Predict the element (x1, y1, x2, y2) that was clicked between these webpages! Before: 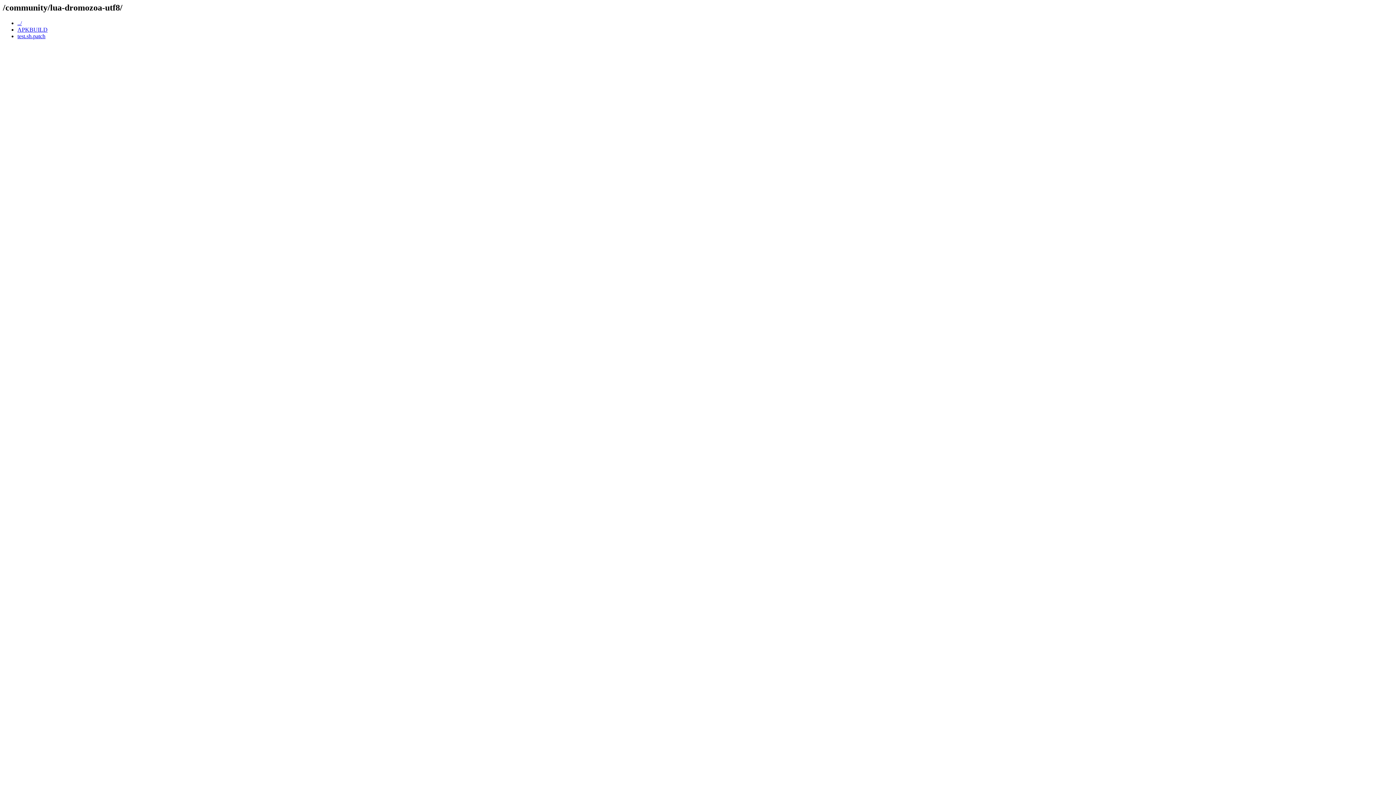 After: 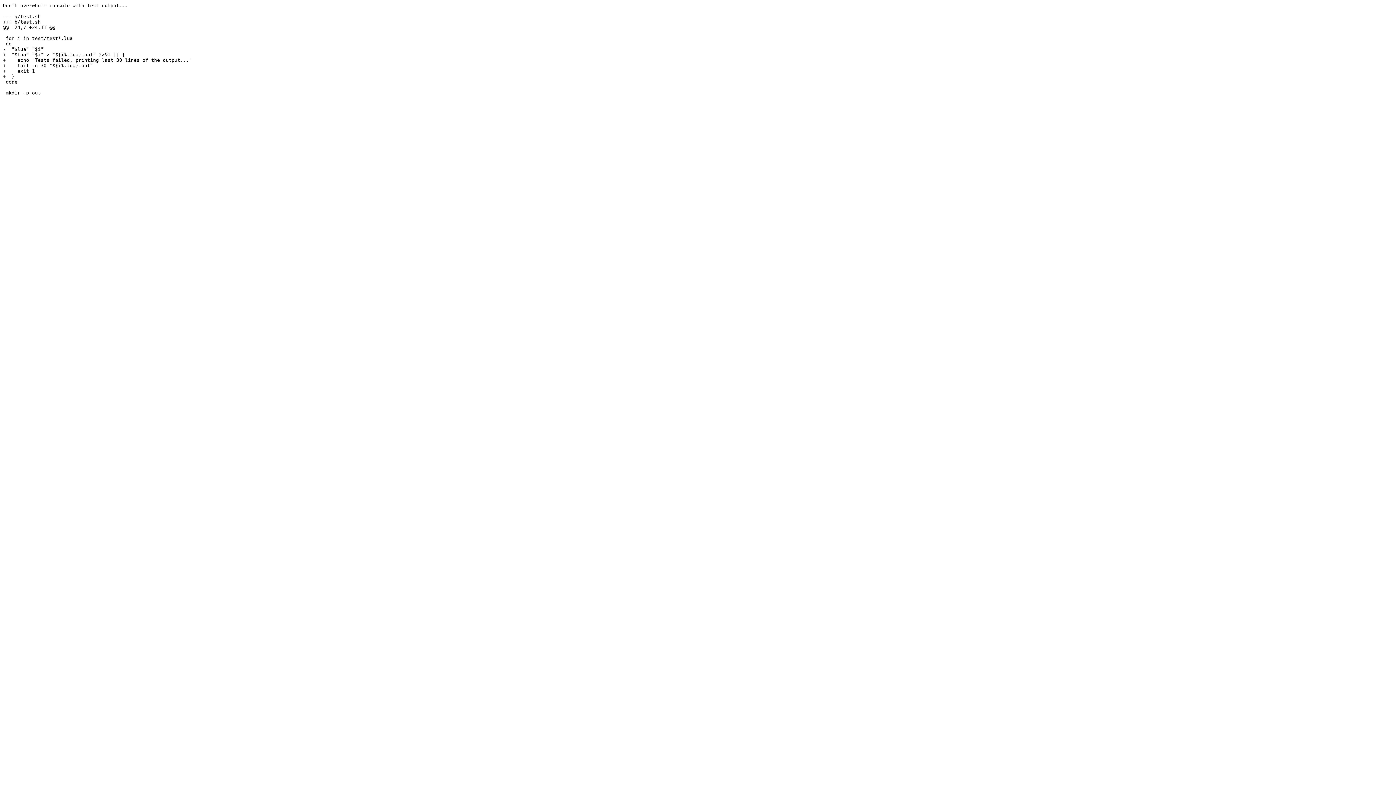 Action: bbox: (17, 33, 45, 39) label: test.sh.patch